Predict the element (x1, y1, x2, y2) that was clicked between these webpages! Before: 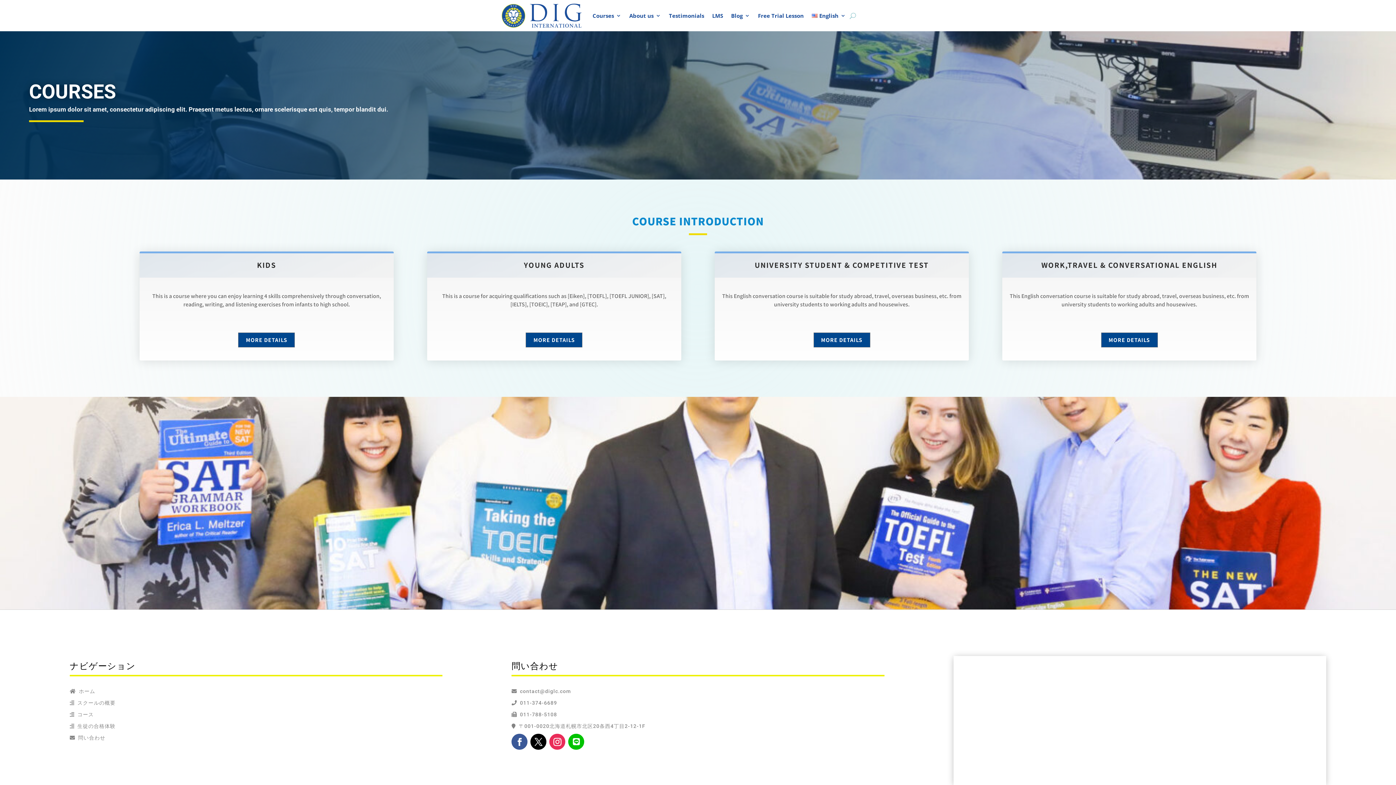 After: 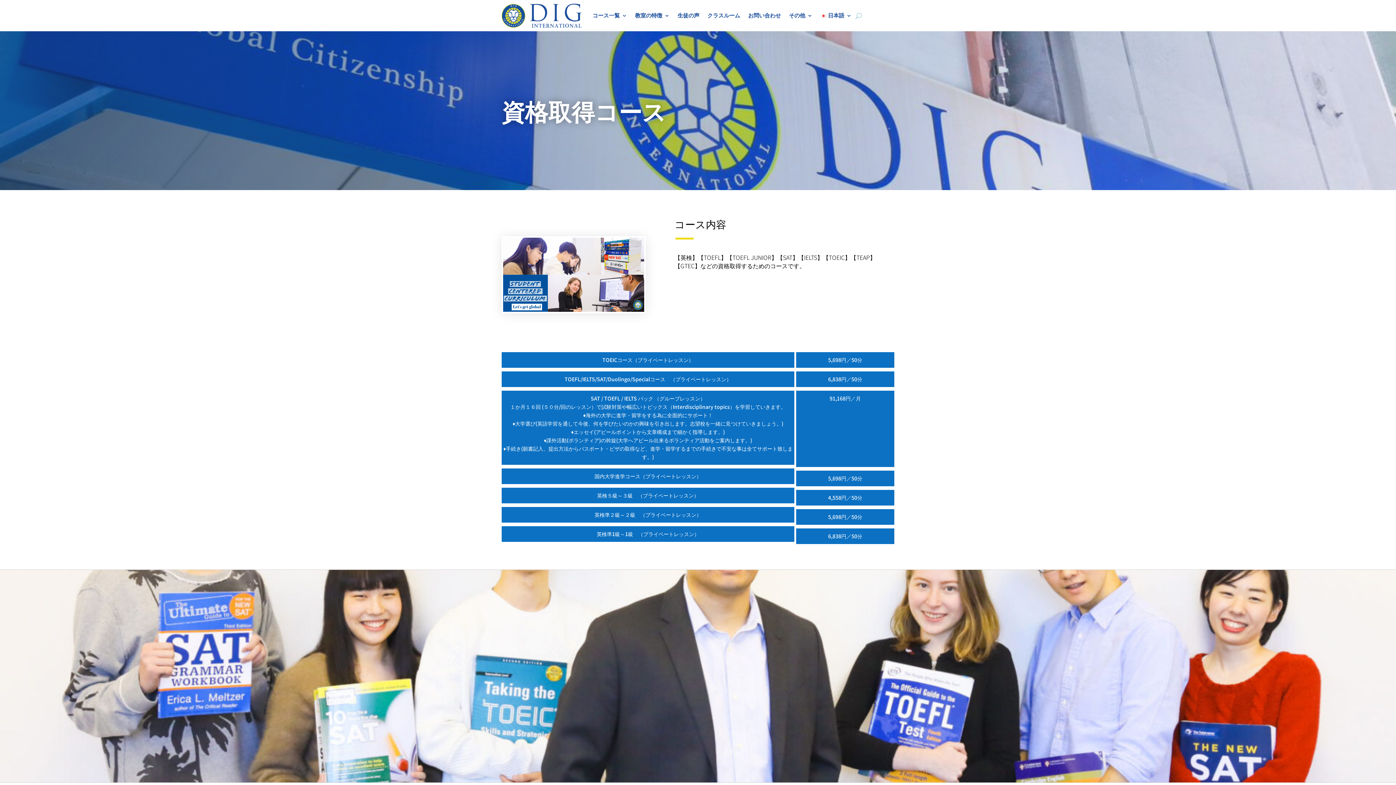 Action: label: MORE DETAILS bbox: (525, 332, 582, 347)